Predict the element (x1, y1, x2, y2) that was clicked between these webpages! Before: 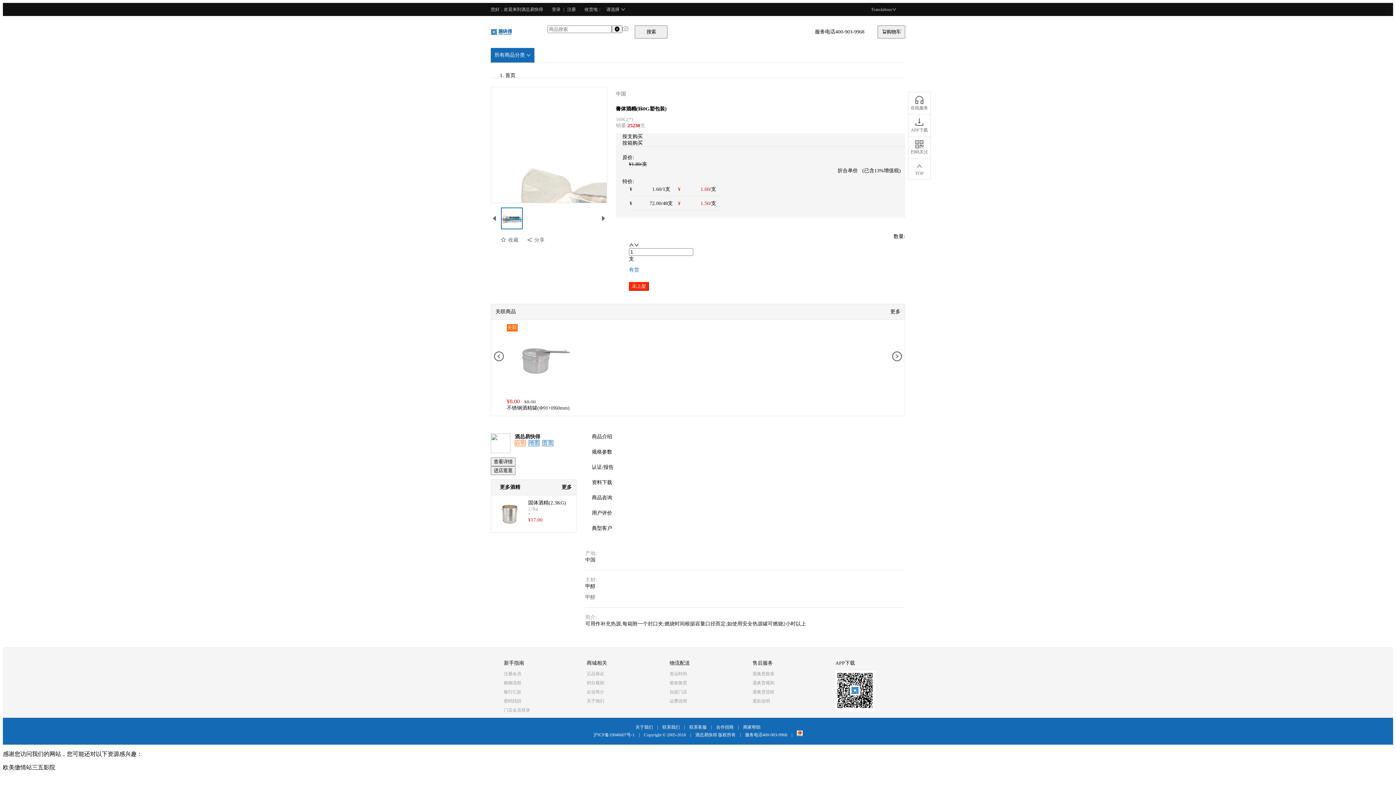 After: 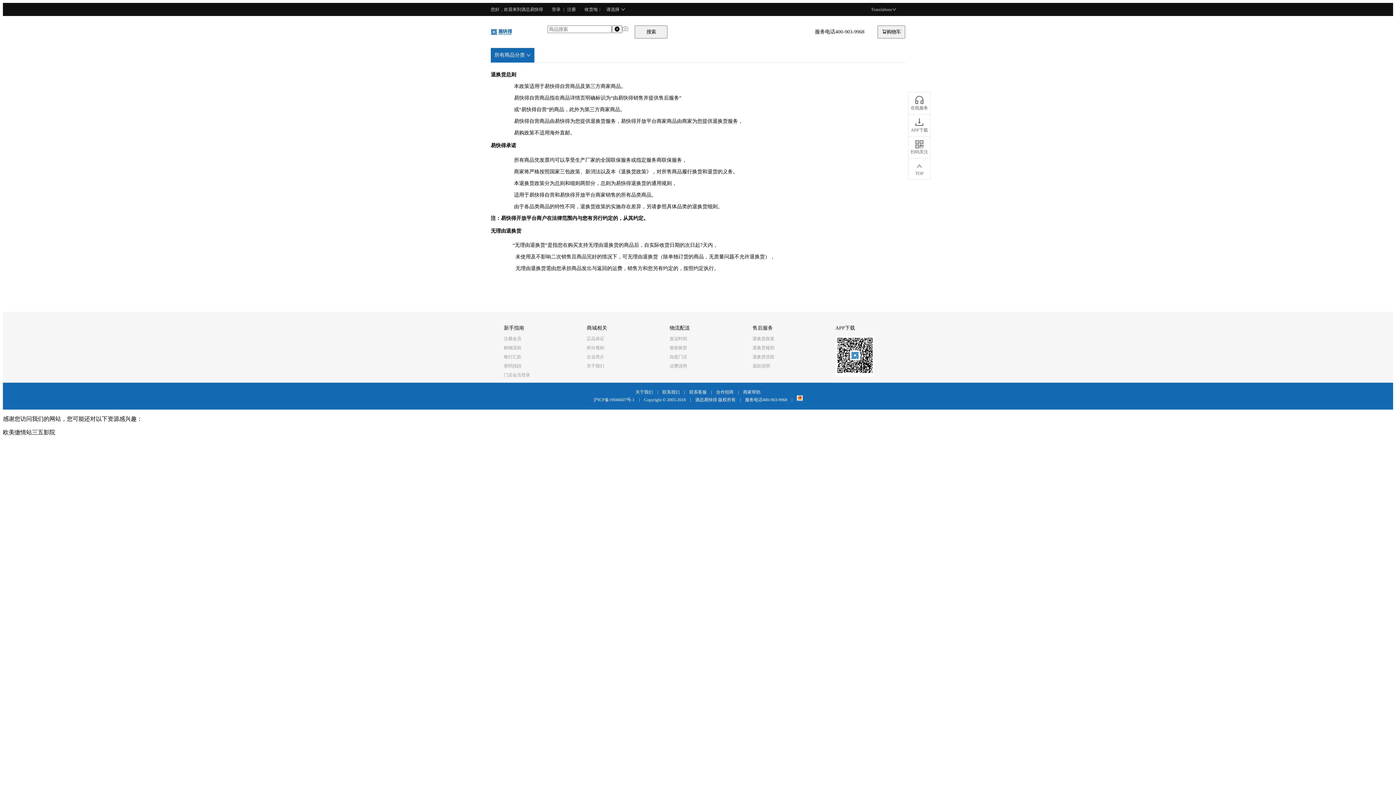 Action: bbox: (752, 545, 822, 552) label: 退换货政策